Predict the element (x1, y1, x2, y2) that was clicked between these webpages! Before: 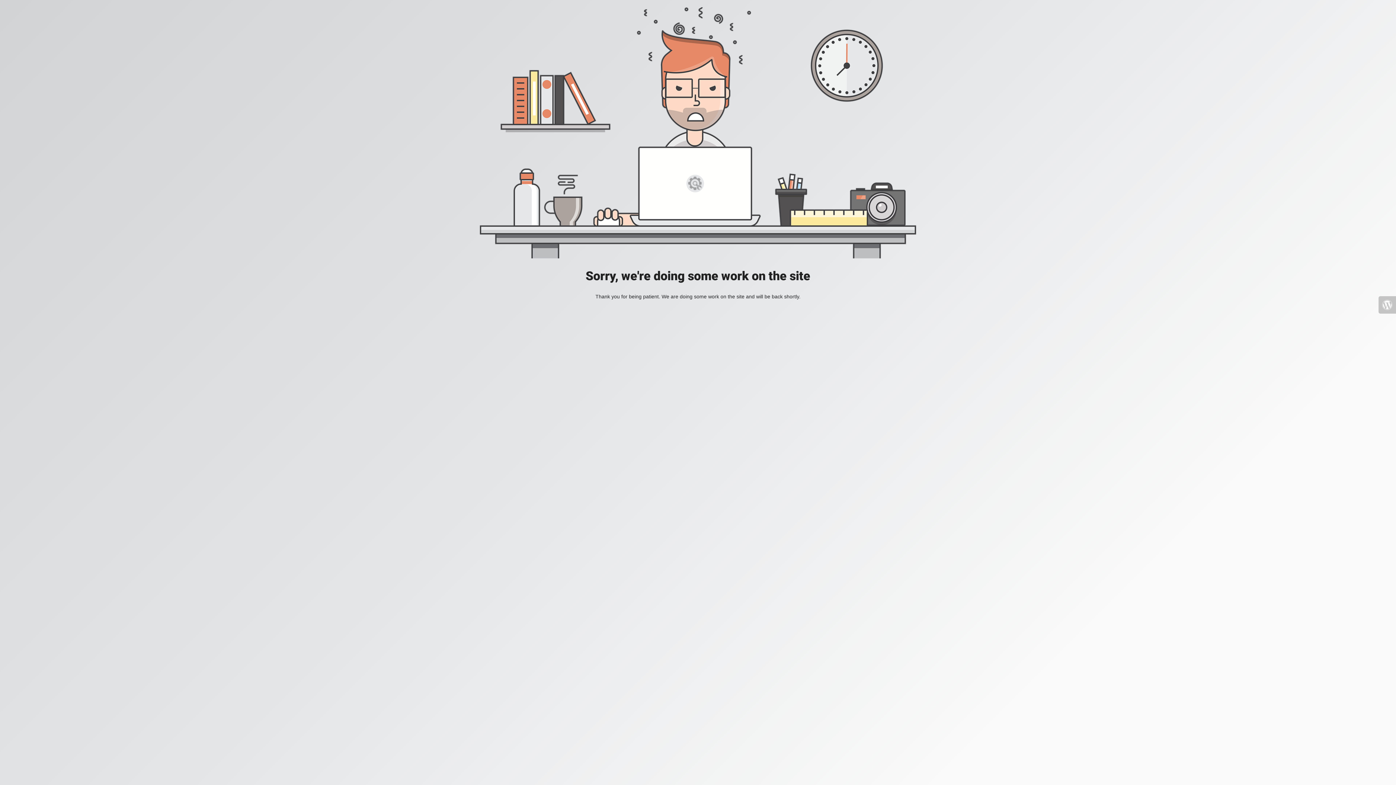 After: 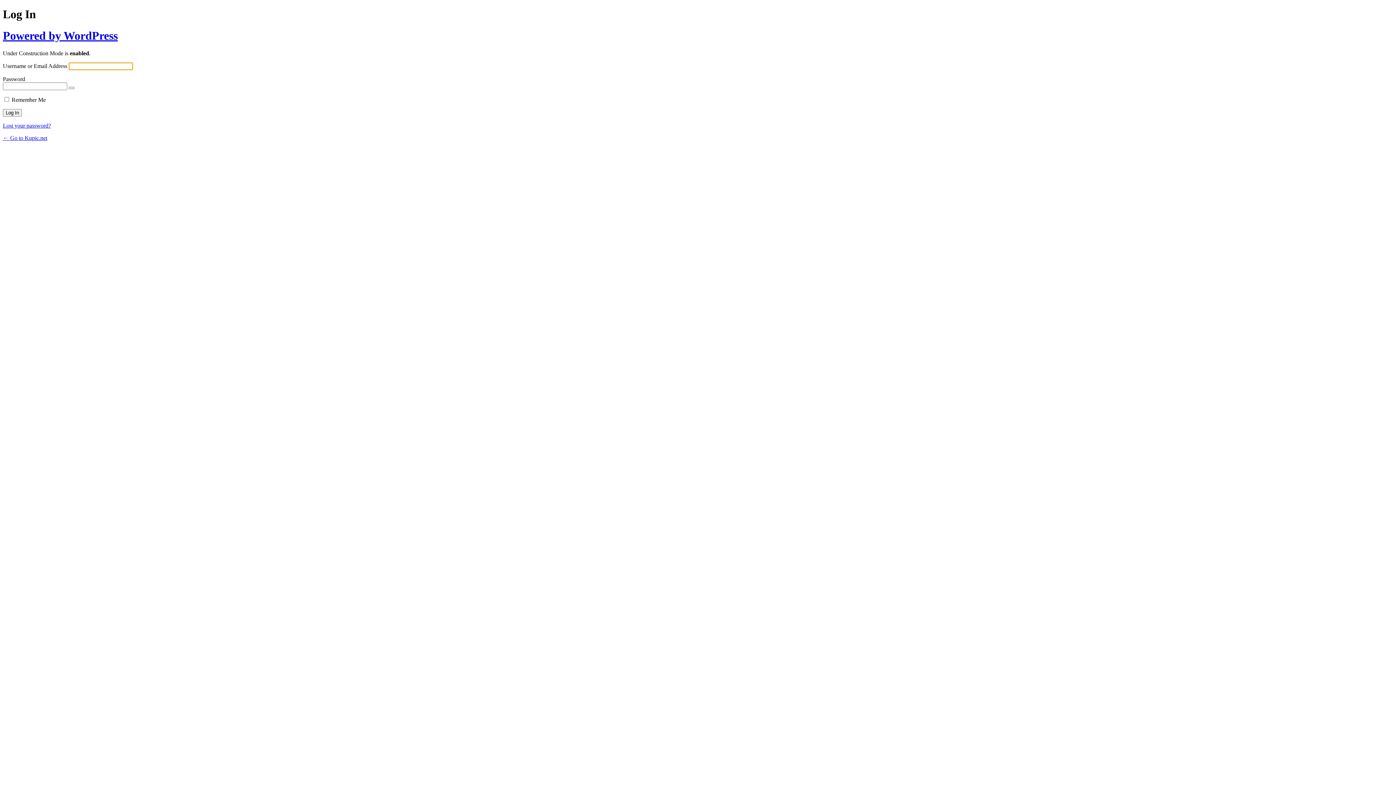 Action: bbox: (1378, 296, 1396, 313)